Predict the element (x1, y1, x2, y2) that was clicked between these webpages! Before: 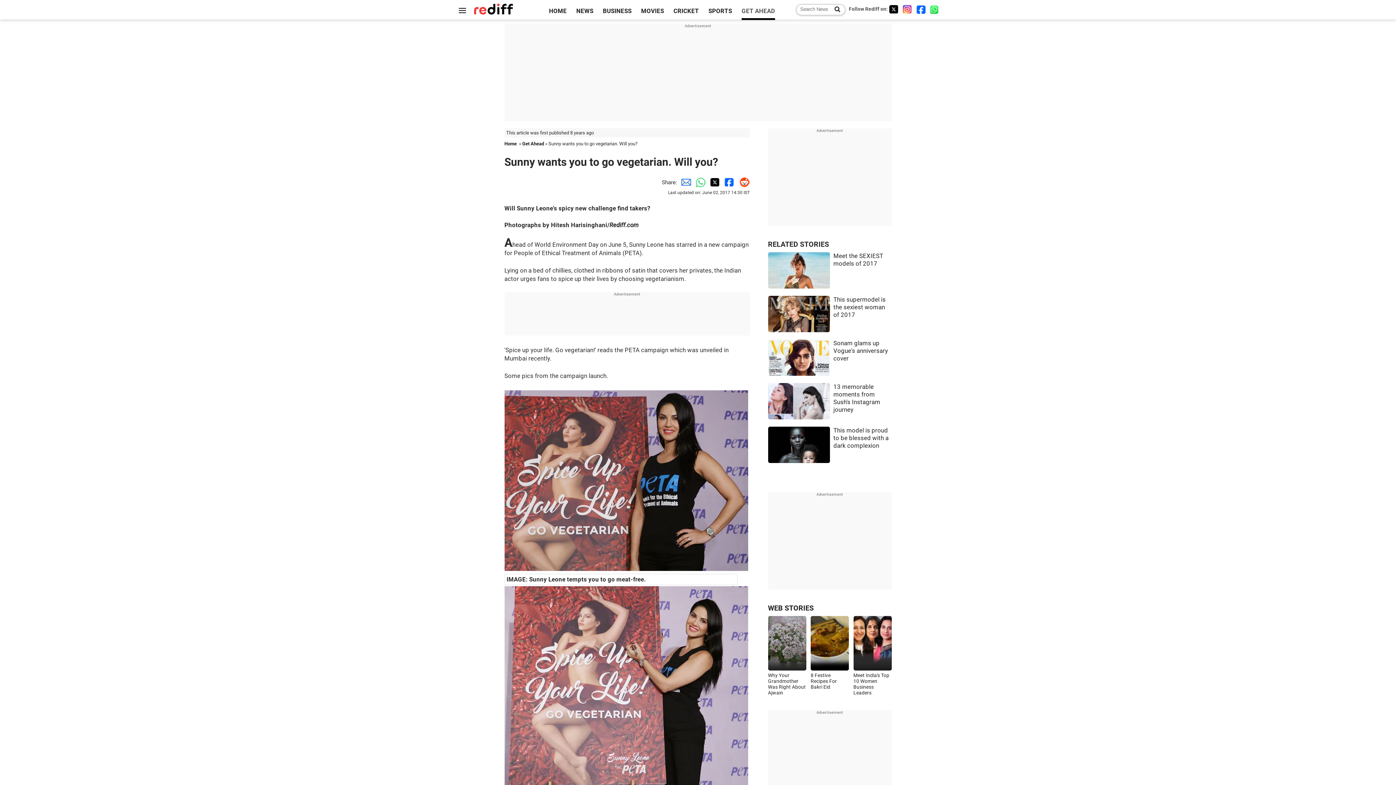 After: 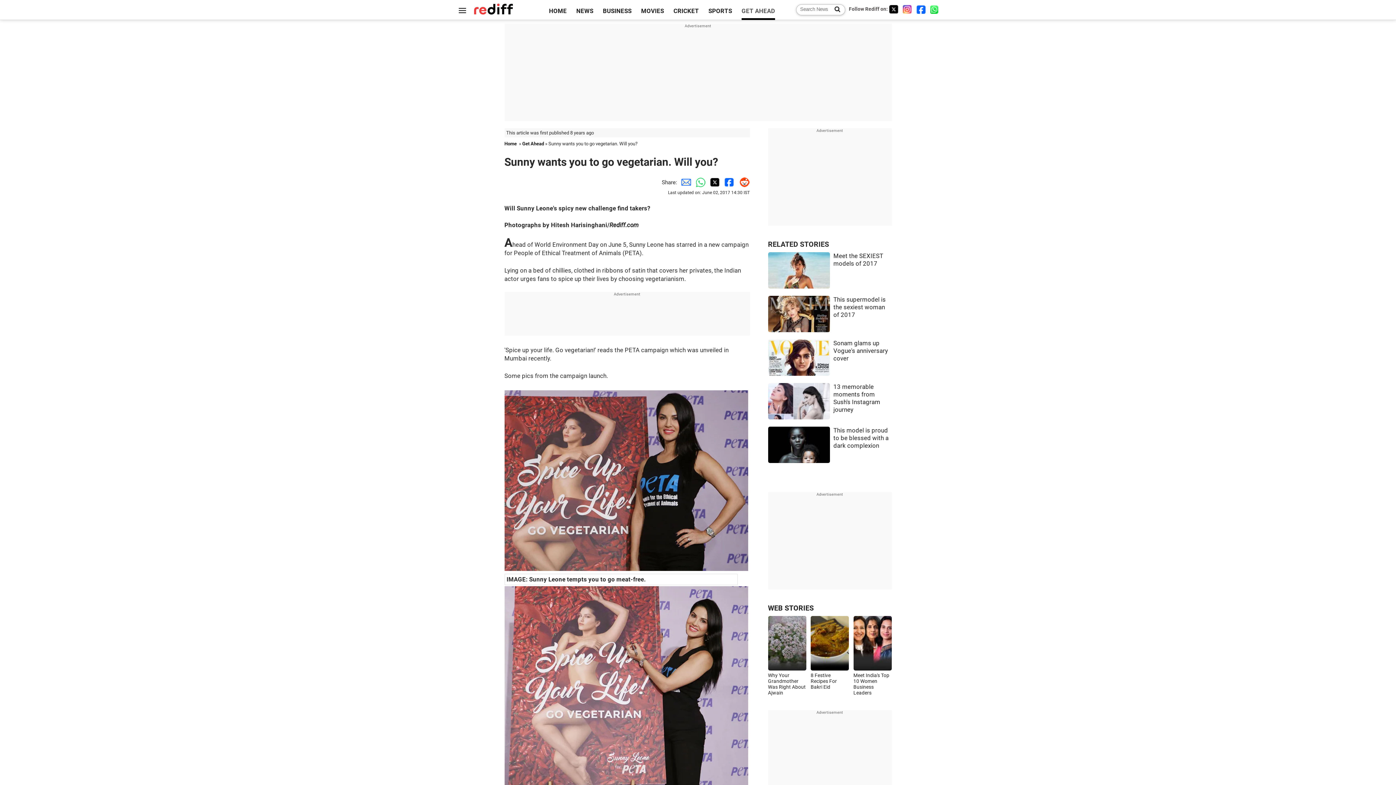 Action: label: whatsup bbox: (930, 4, 940, 13)